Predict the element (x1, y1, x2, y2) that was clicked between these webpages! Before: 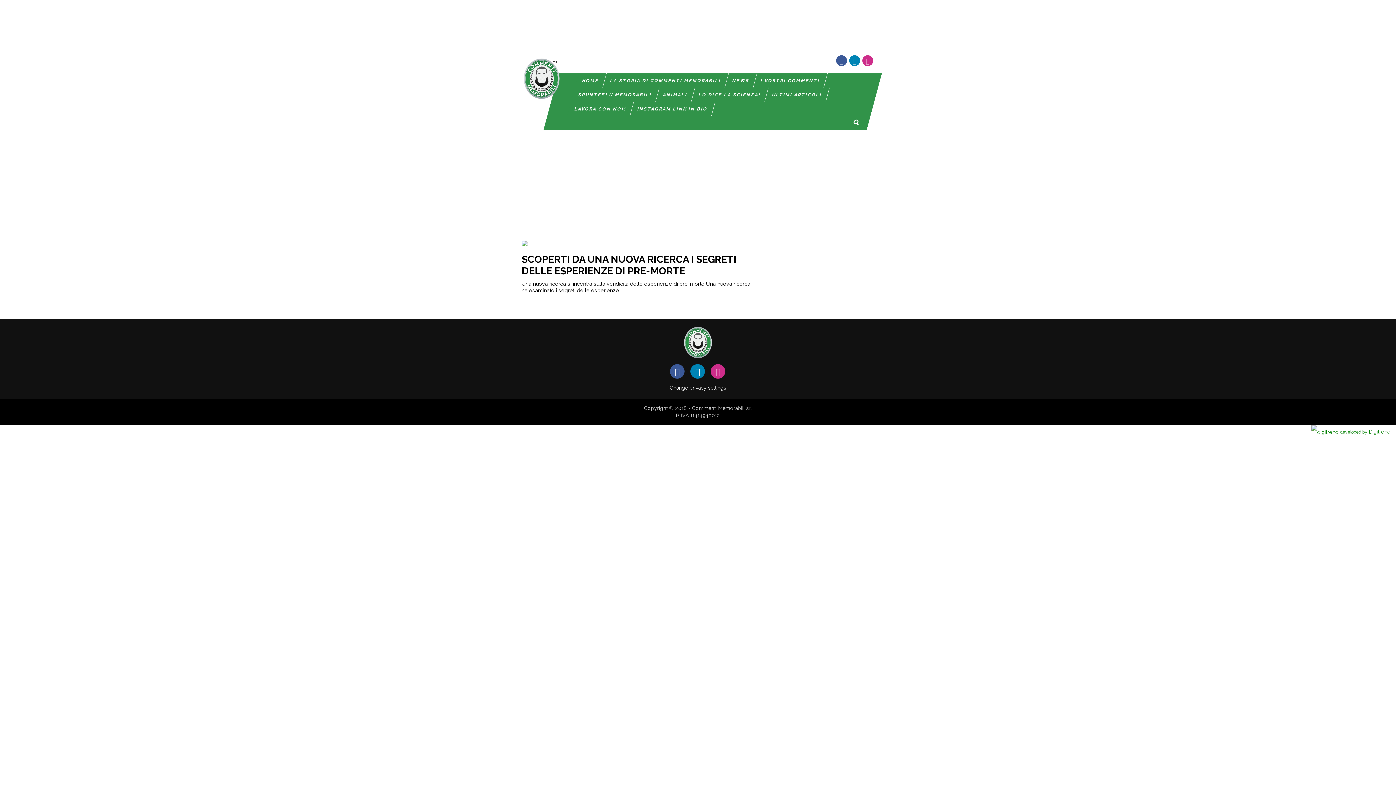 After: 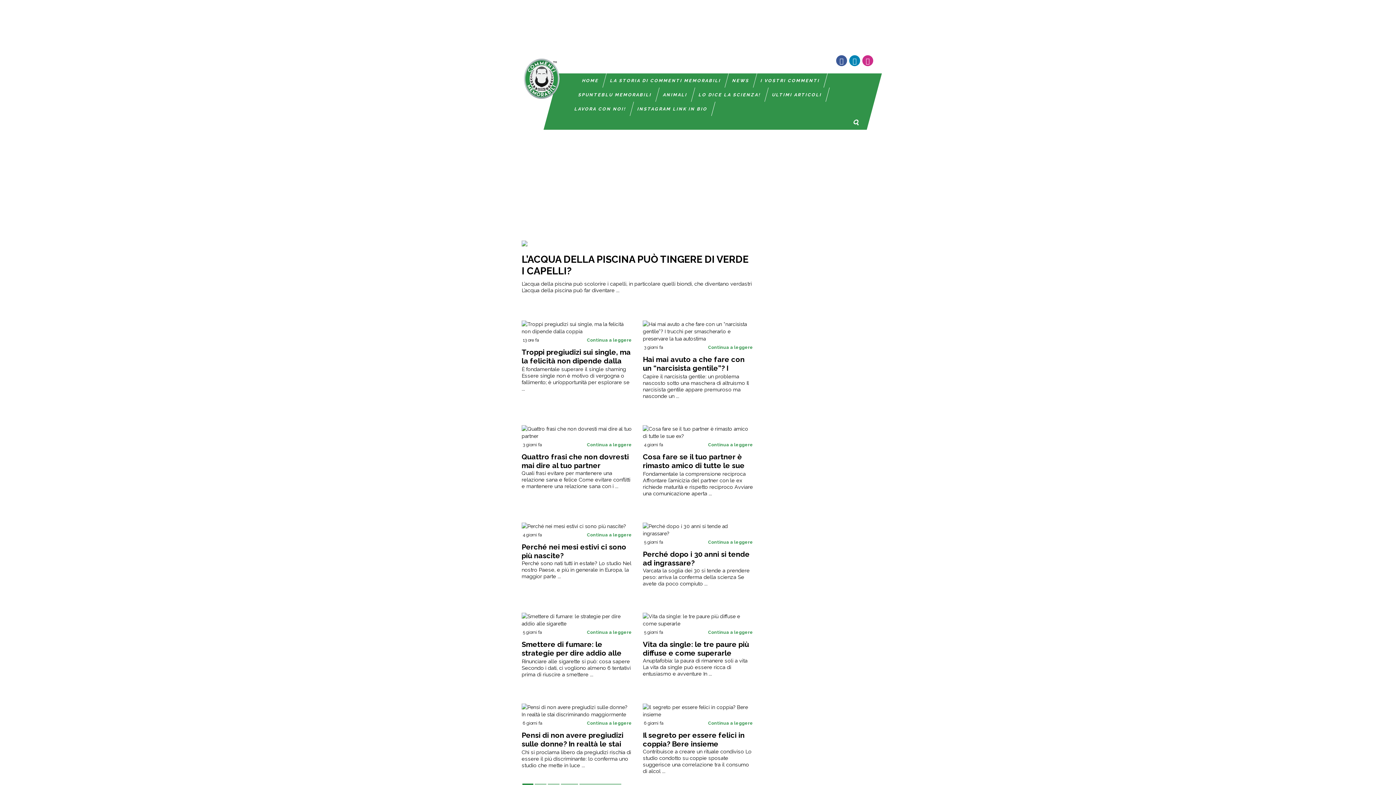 Action: bbox: (691, 87, 768, 101) label: LO DICE LA SCIENZA!